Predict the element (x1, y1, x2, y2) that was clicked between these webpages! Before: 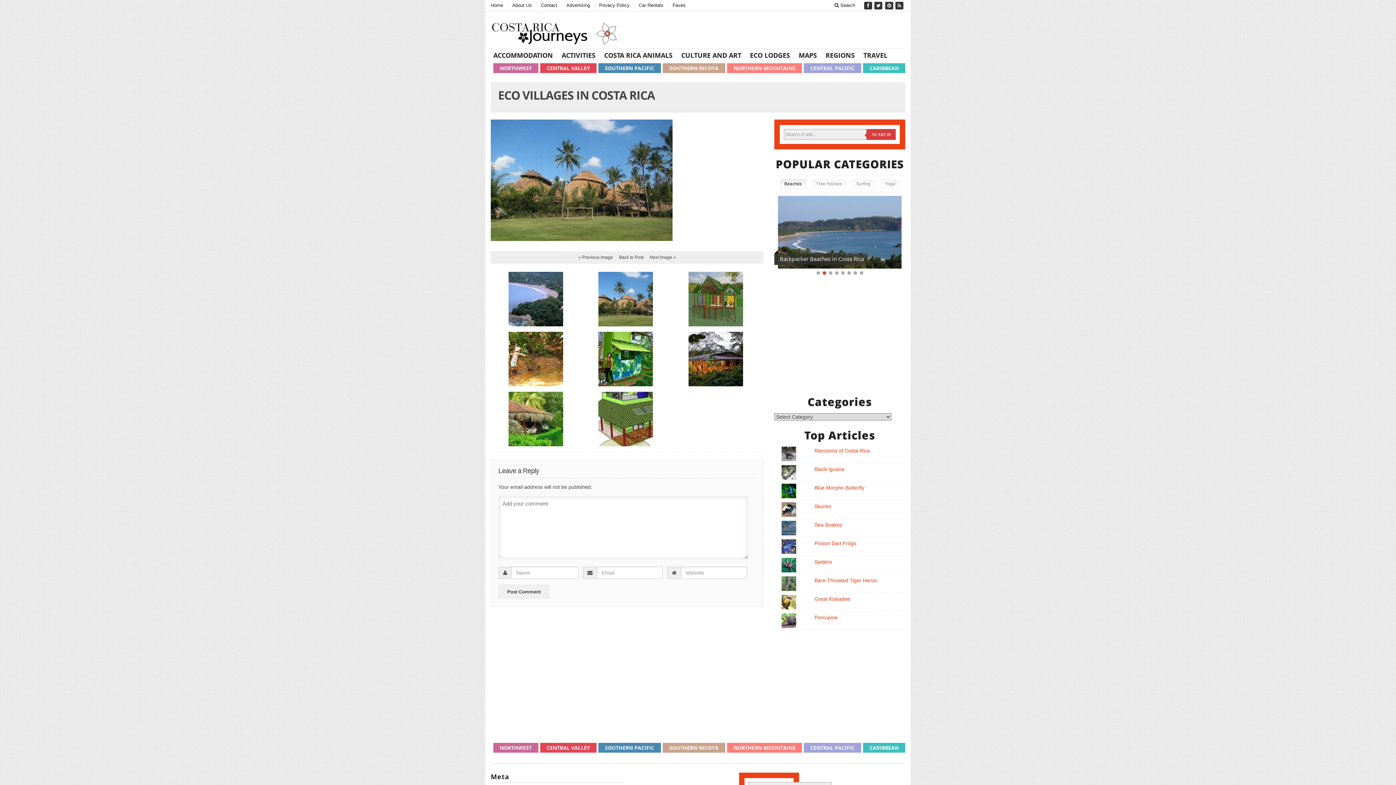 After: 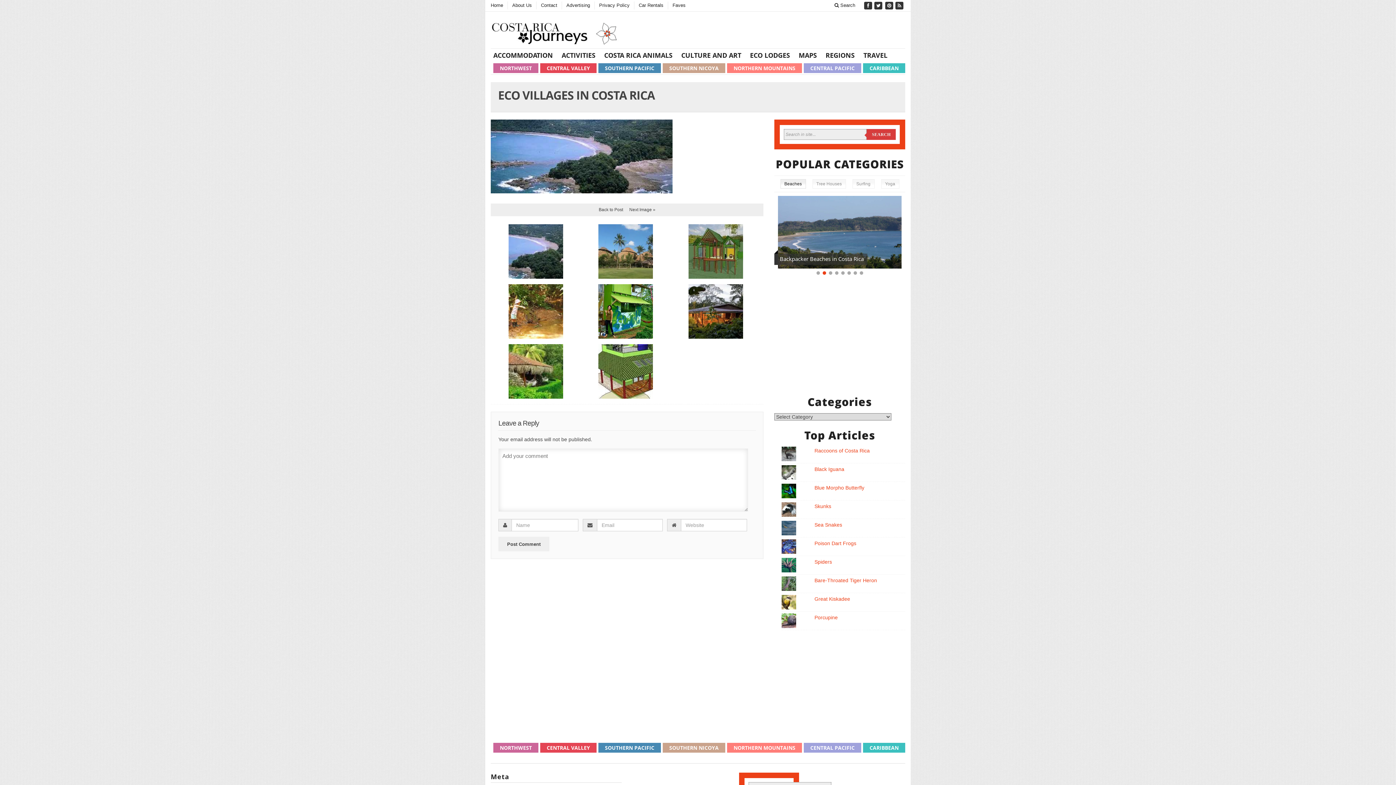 Action: label: « Previous Image bbox: (577, 253, 614, 261)